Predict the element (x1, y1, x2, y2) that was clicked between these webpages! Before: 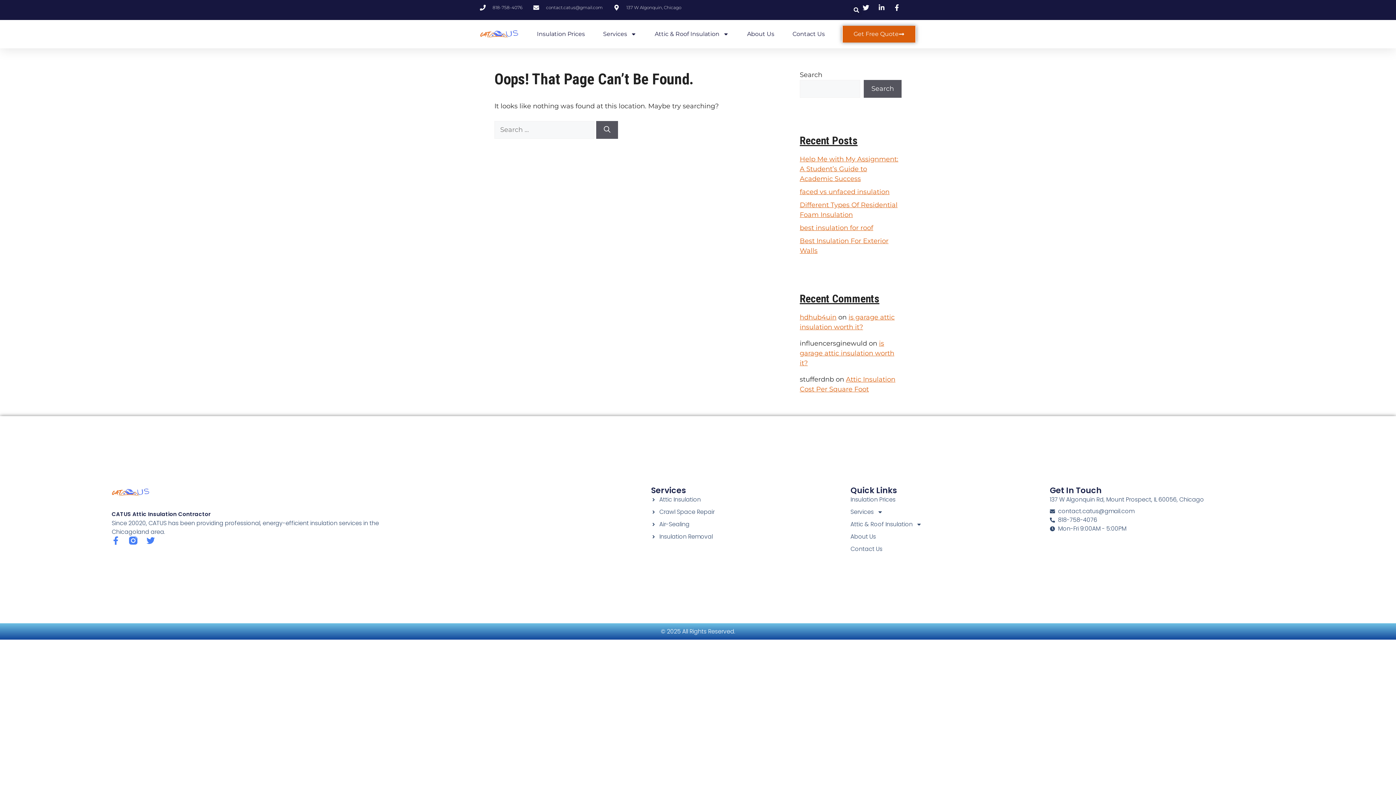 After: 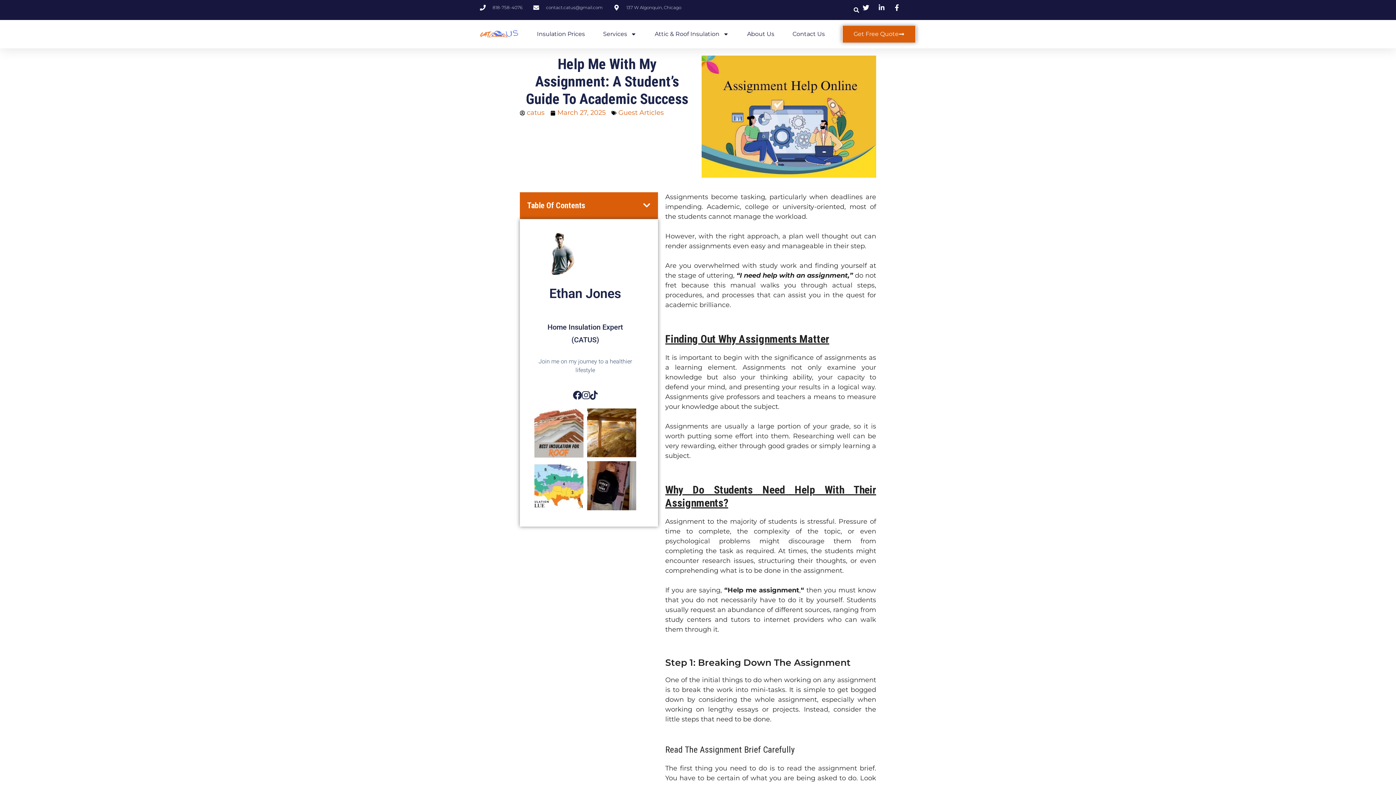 Action: label: Help Me with My Assignment: A Student’s Guide to Academic Success bbox: (800, 155, 898, 182)